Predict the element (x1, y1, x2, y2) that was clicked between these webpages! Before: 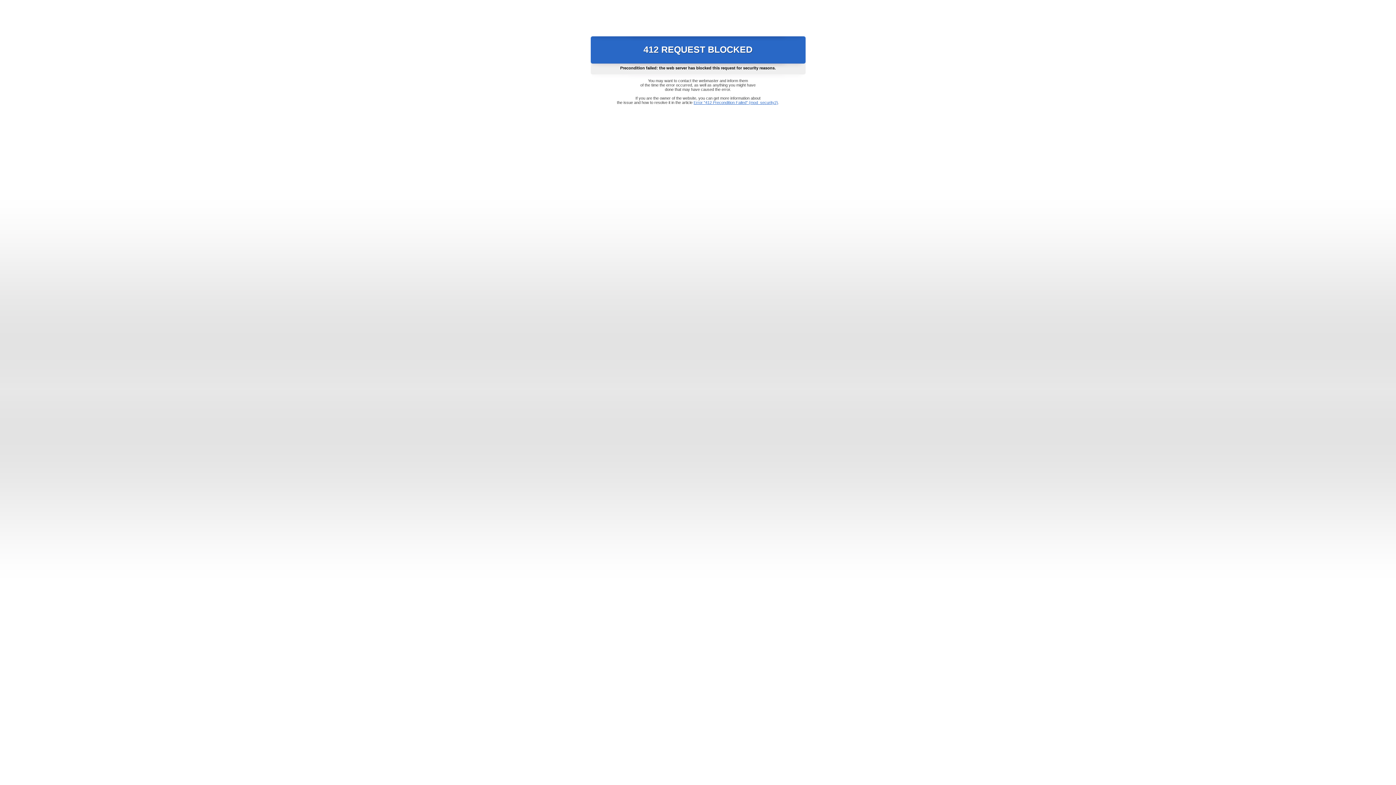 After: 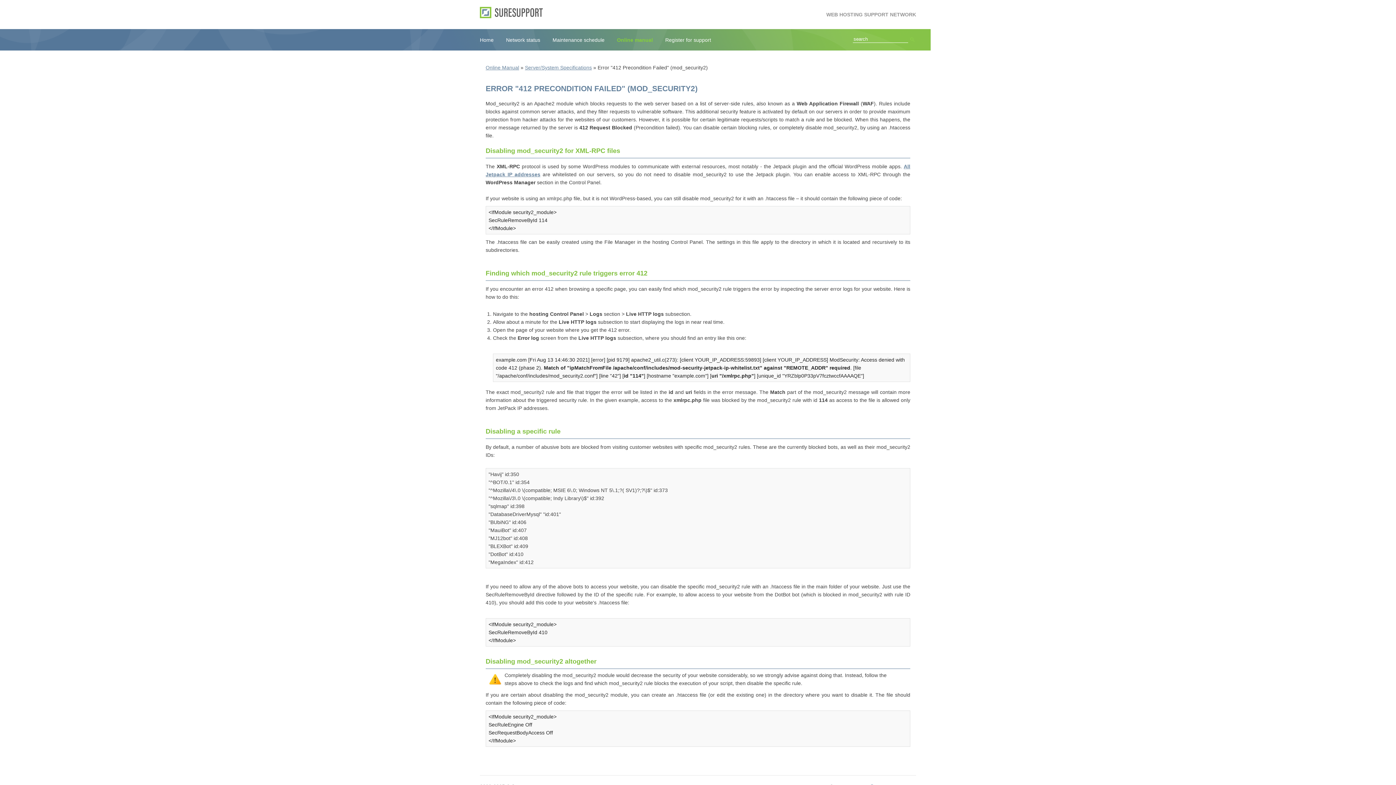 Action: bbox: (693, 100, 778, 104) label: Error "412 Precondition Failed" (mod_security2)